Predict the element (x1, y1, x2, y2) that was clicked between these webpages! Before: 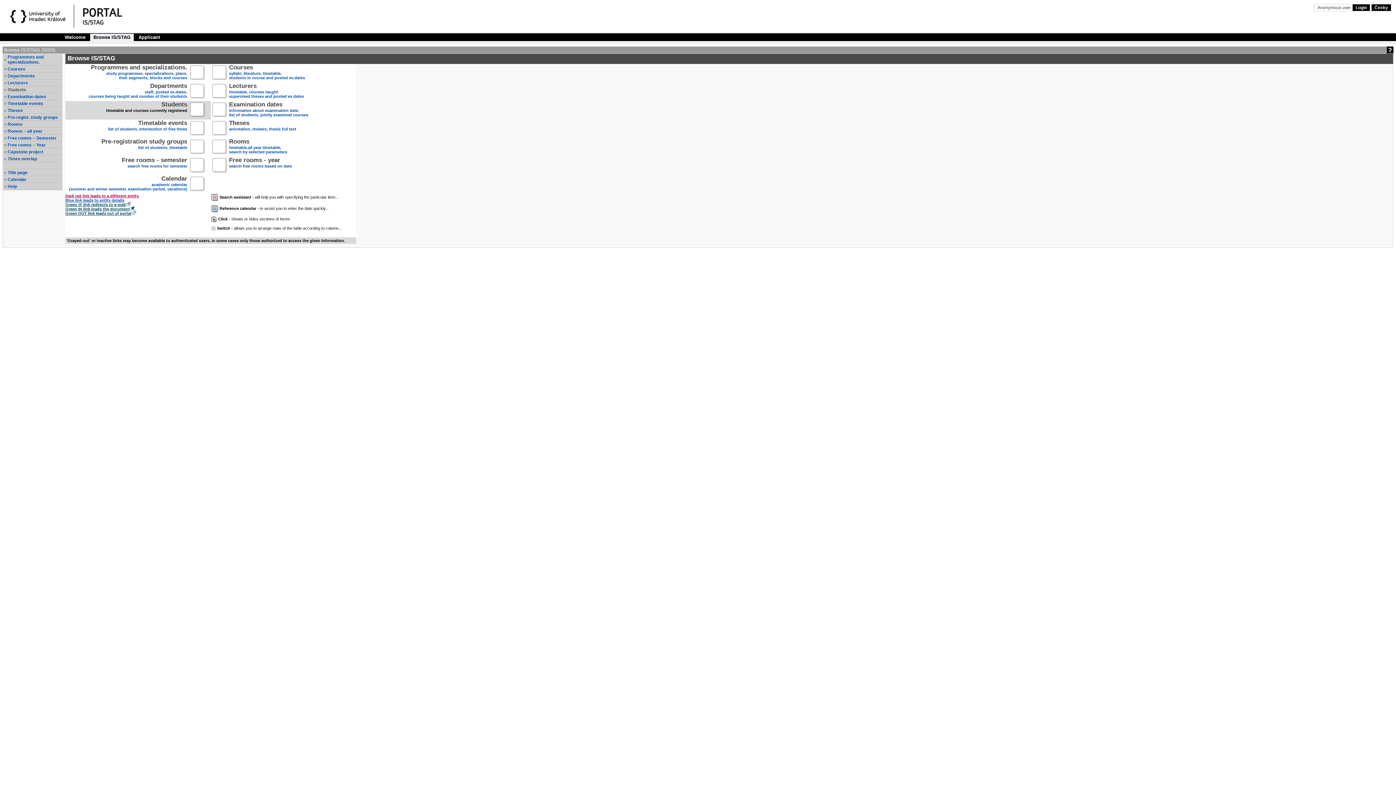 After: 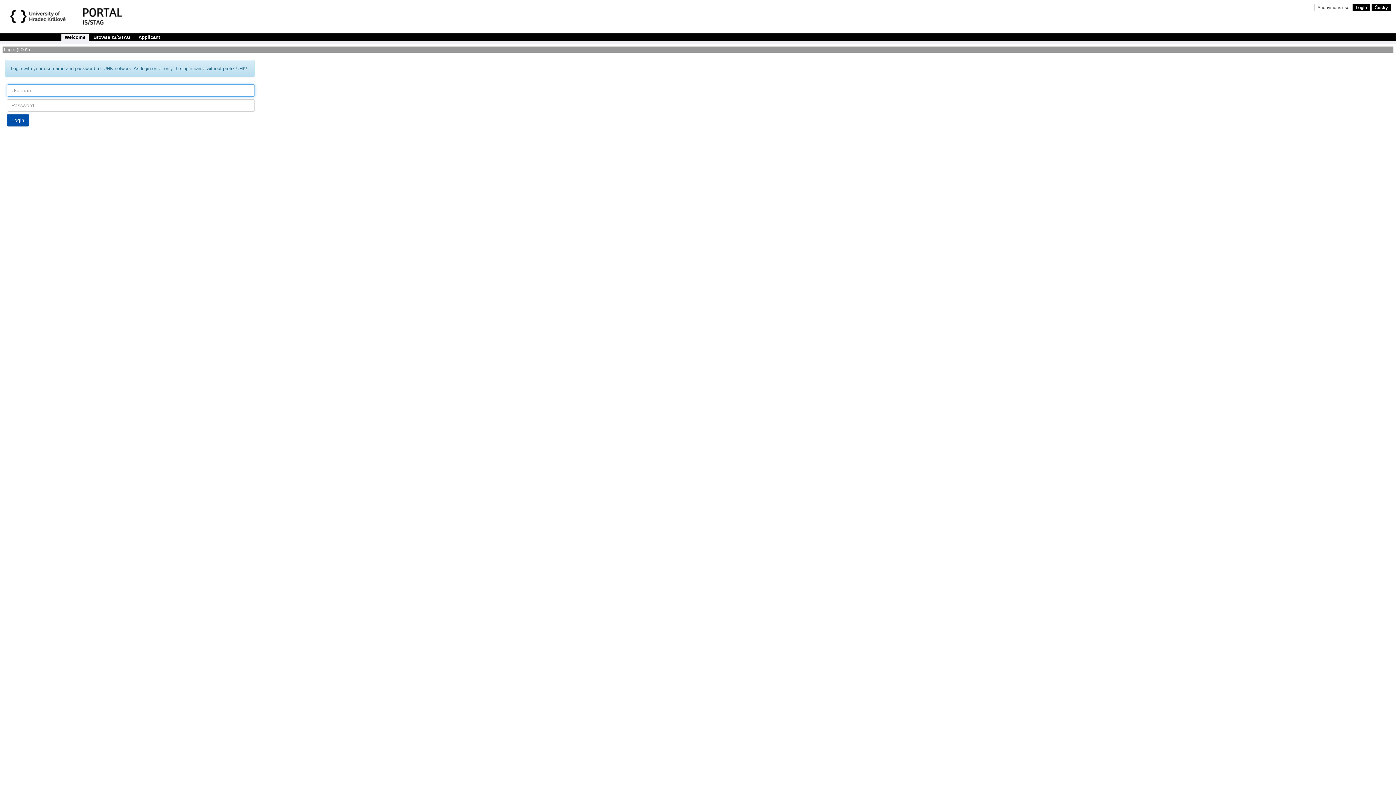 Action: bbox: (61, 33, 88, 41) label: Welcome